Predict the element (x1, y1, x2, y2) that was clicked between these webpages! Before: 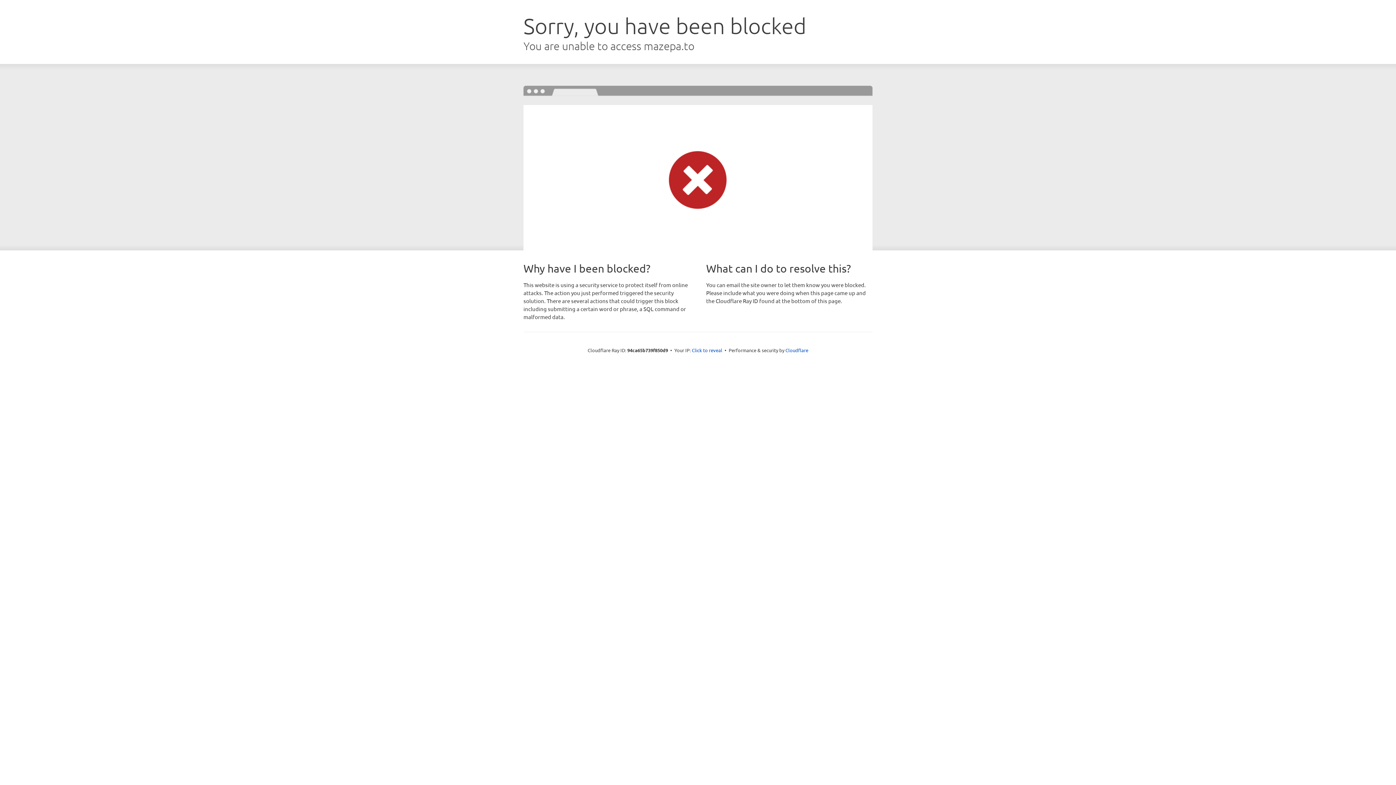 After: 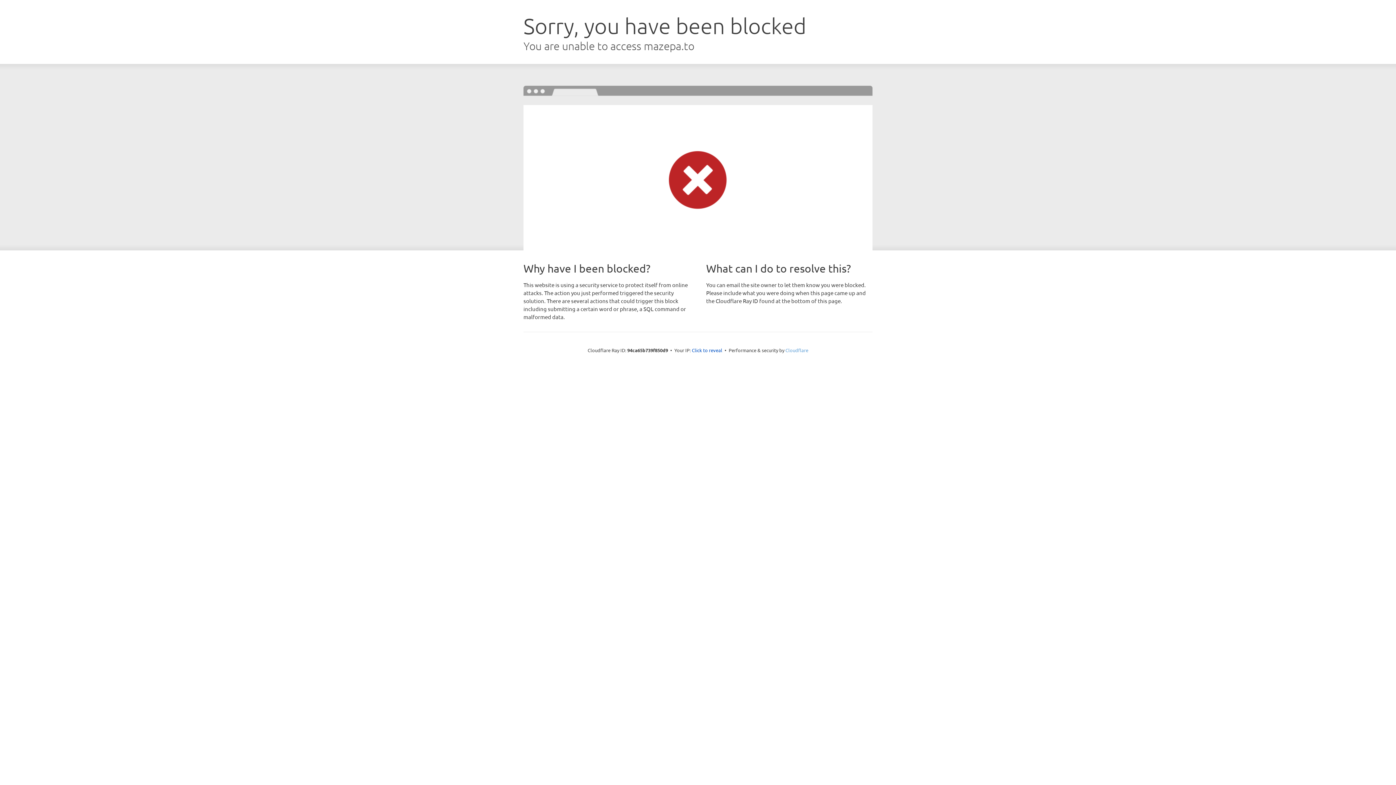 Action: label: Cloudflare bbox: (785, 347, 808, 353)